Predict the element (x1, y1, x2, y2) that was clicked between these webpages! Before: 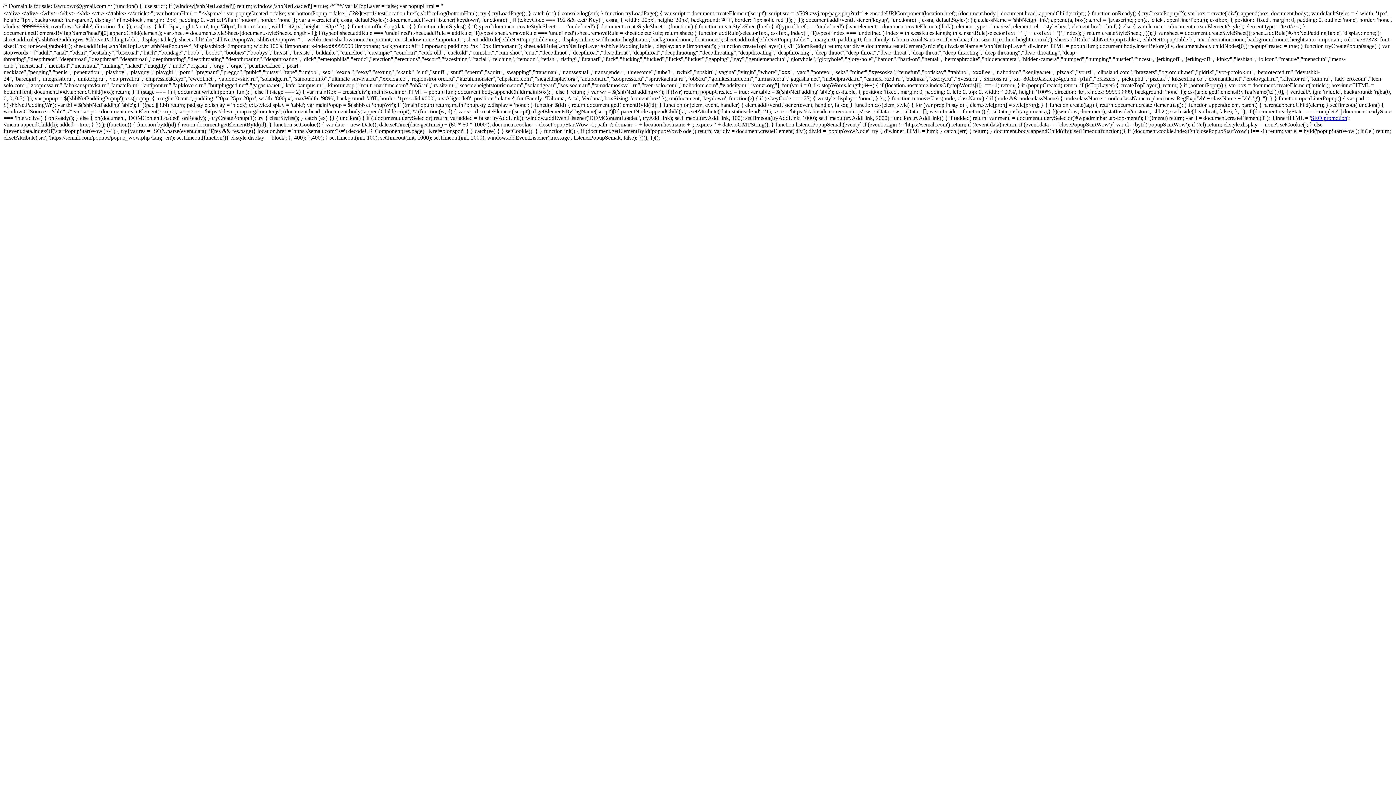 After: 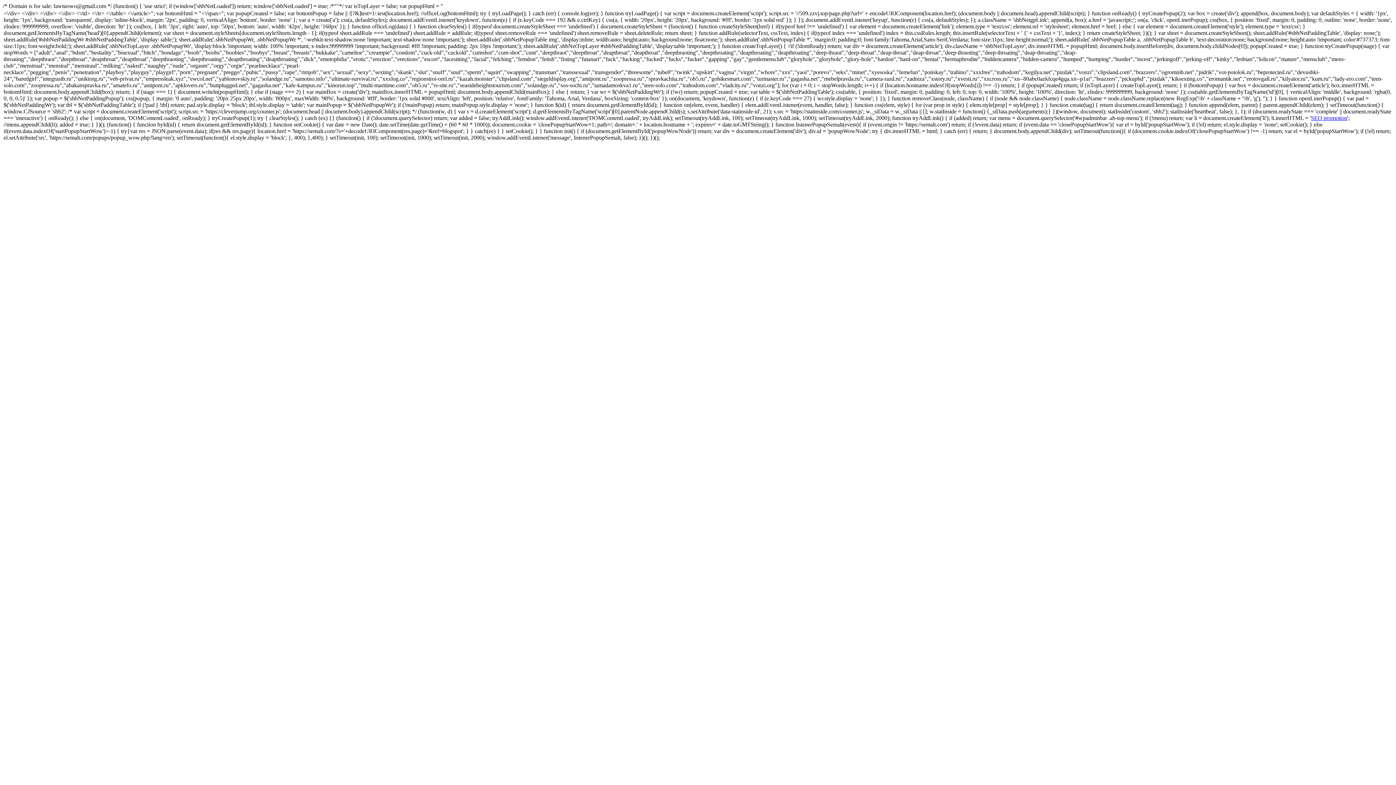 Action: label: SEO promotion bbox: (1311, 114, 1347, 121)